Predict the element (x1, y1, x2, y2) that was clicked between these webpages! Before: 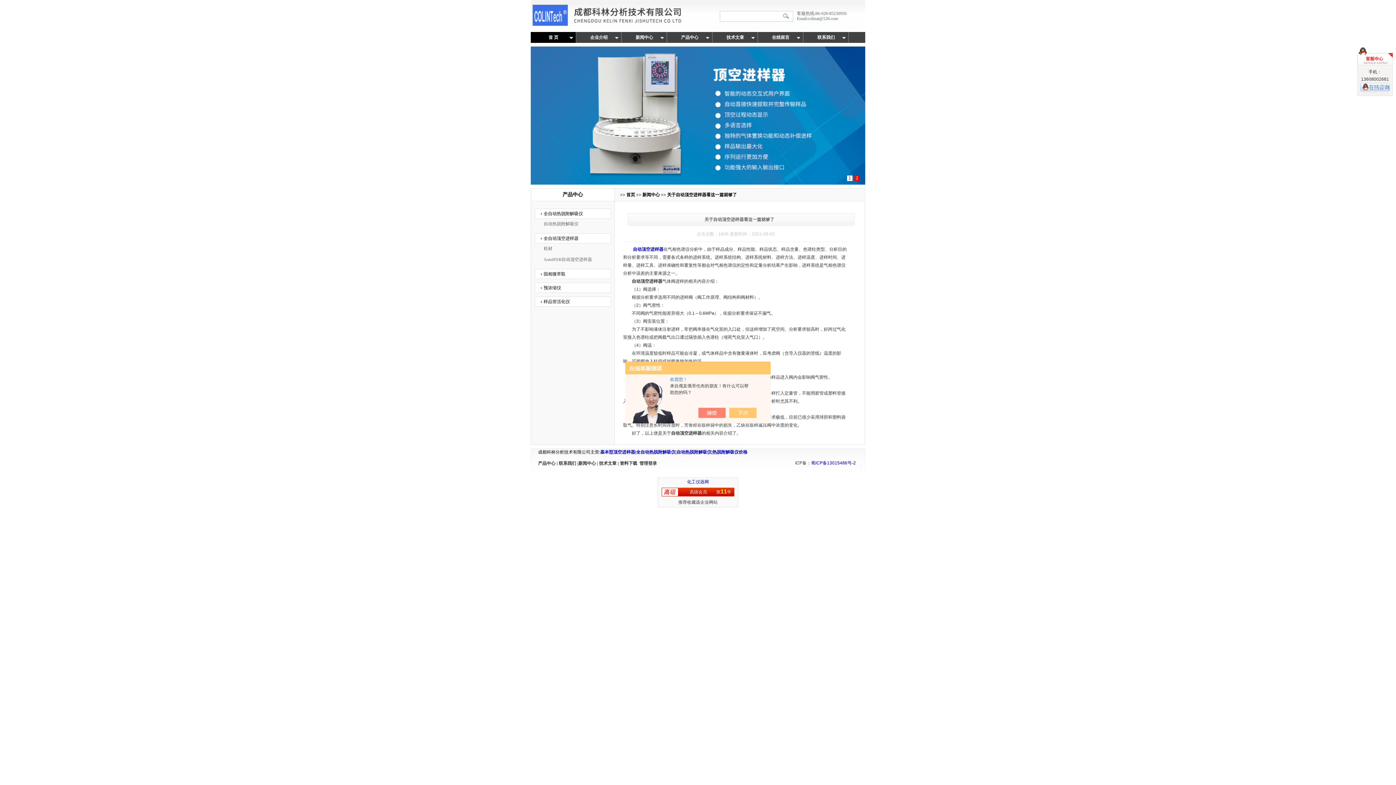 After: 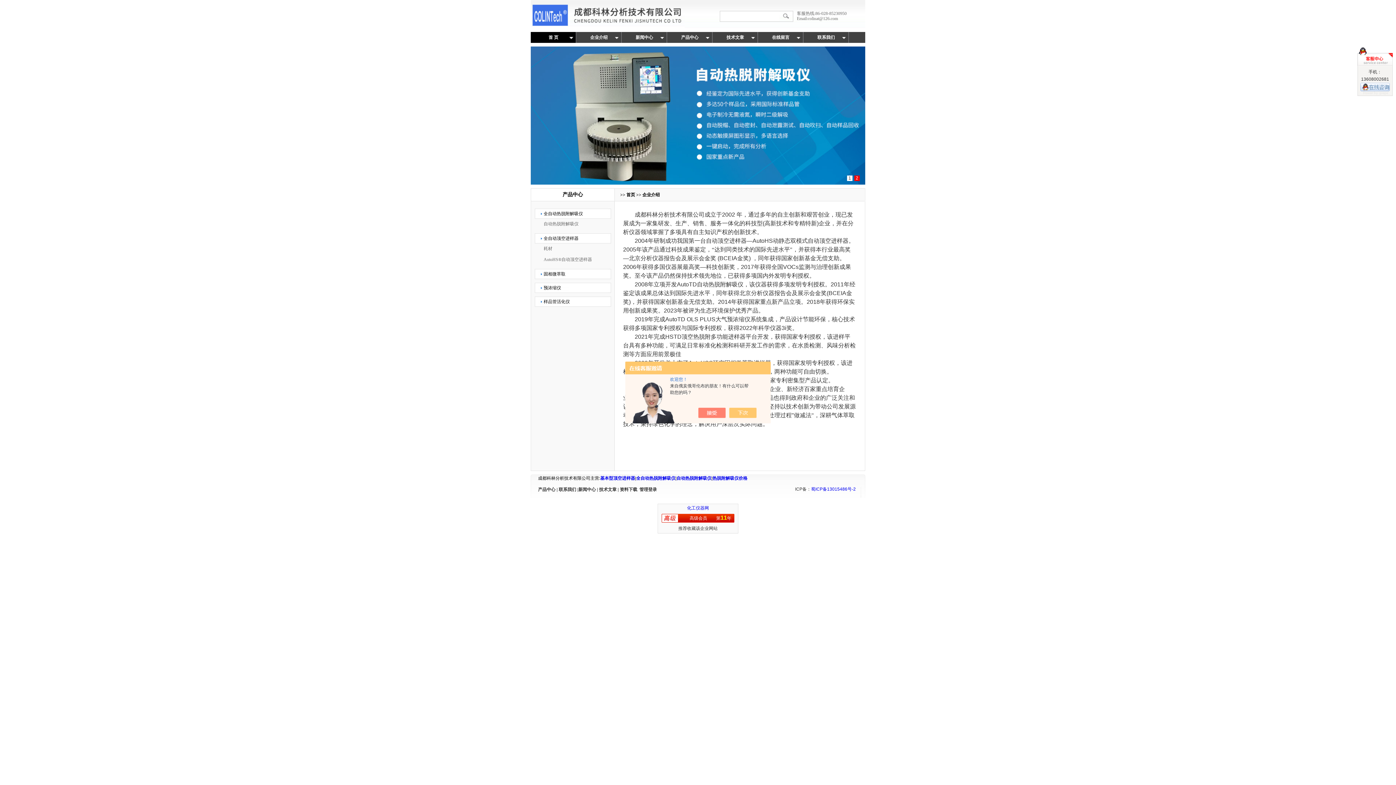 Action: label: 联系我们 bbox: (558, 461, 576, 466)